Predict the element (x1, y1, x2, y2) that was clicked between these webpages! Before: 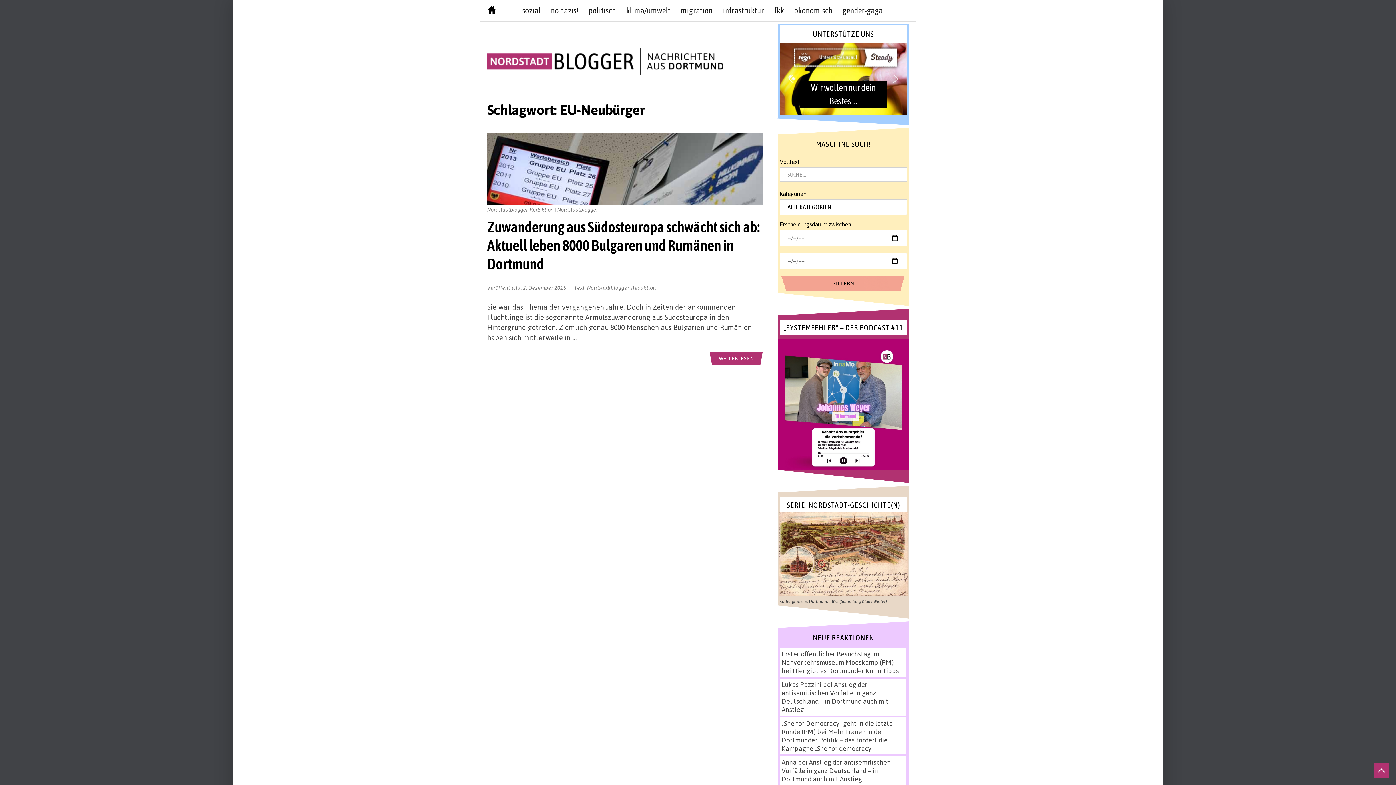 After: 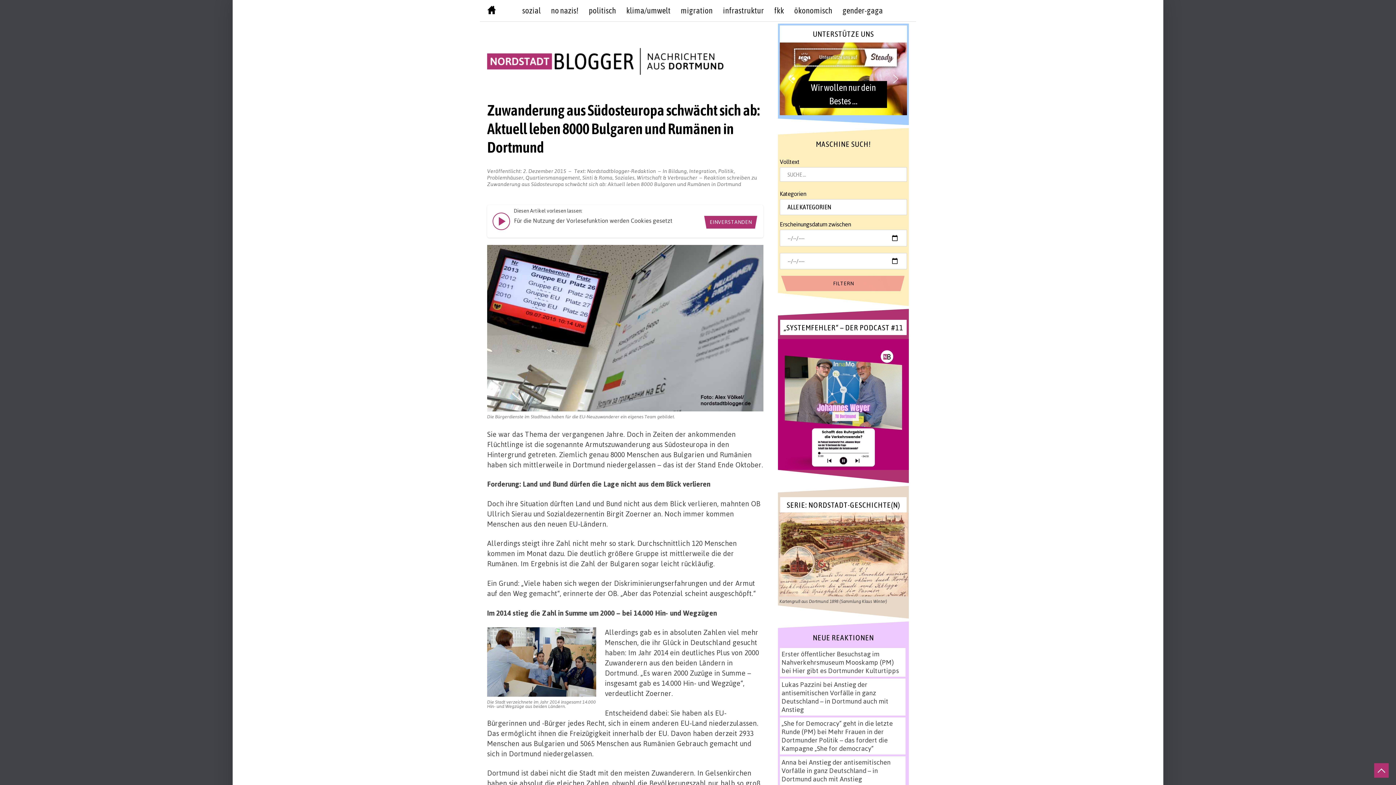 Action: bbox: (487, 218, 760, 272) label: Zuwanderung aus Südosteuropa schwächt sich ab: Aktuell leben 8000 Bulgaren und Rumänen in Dortmund